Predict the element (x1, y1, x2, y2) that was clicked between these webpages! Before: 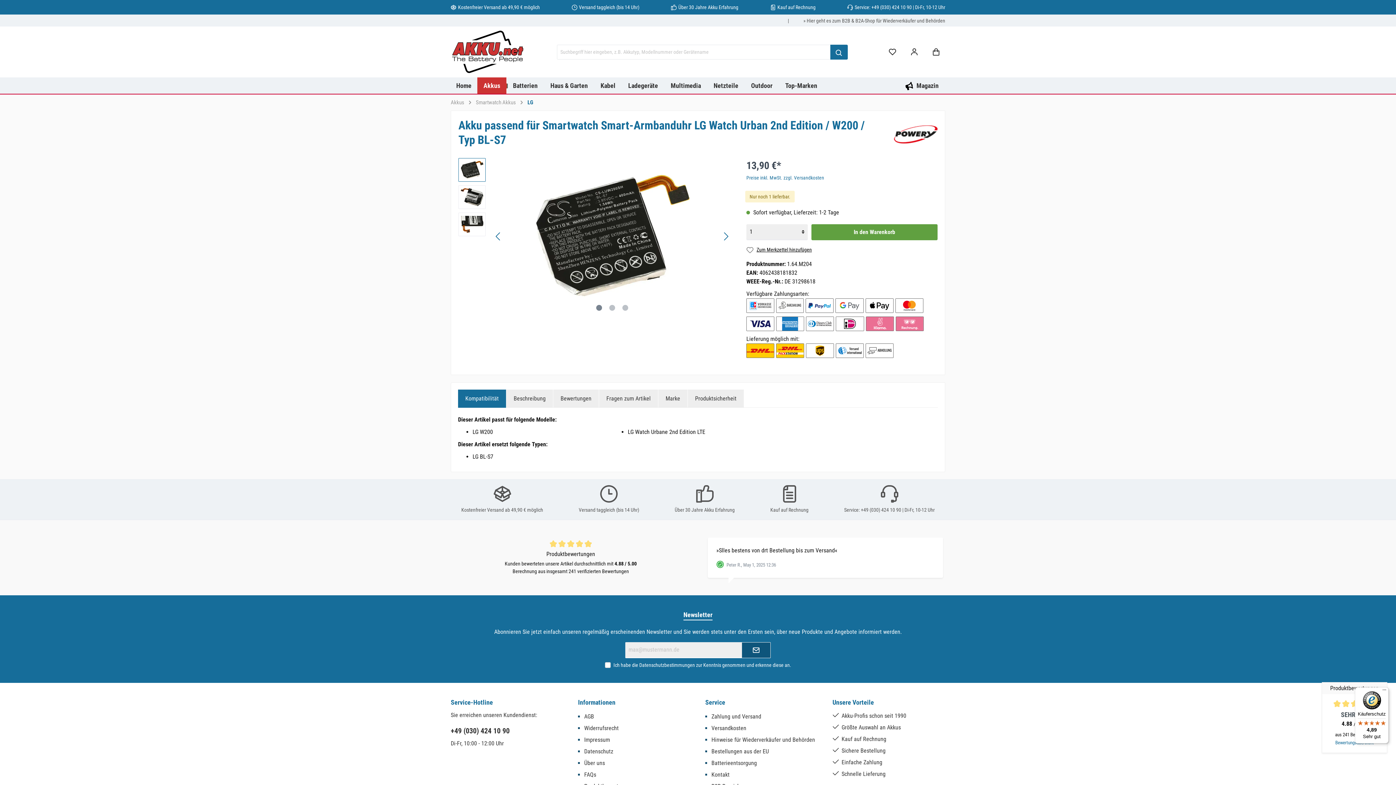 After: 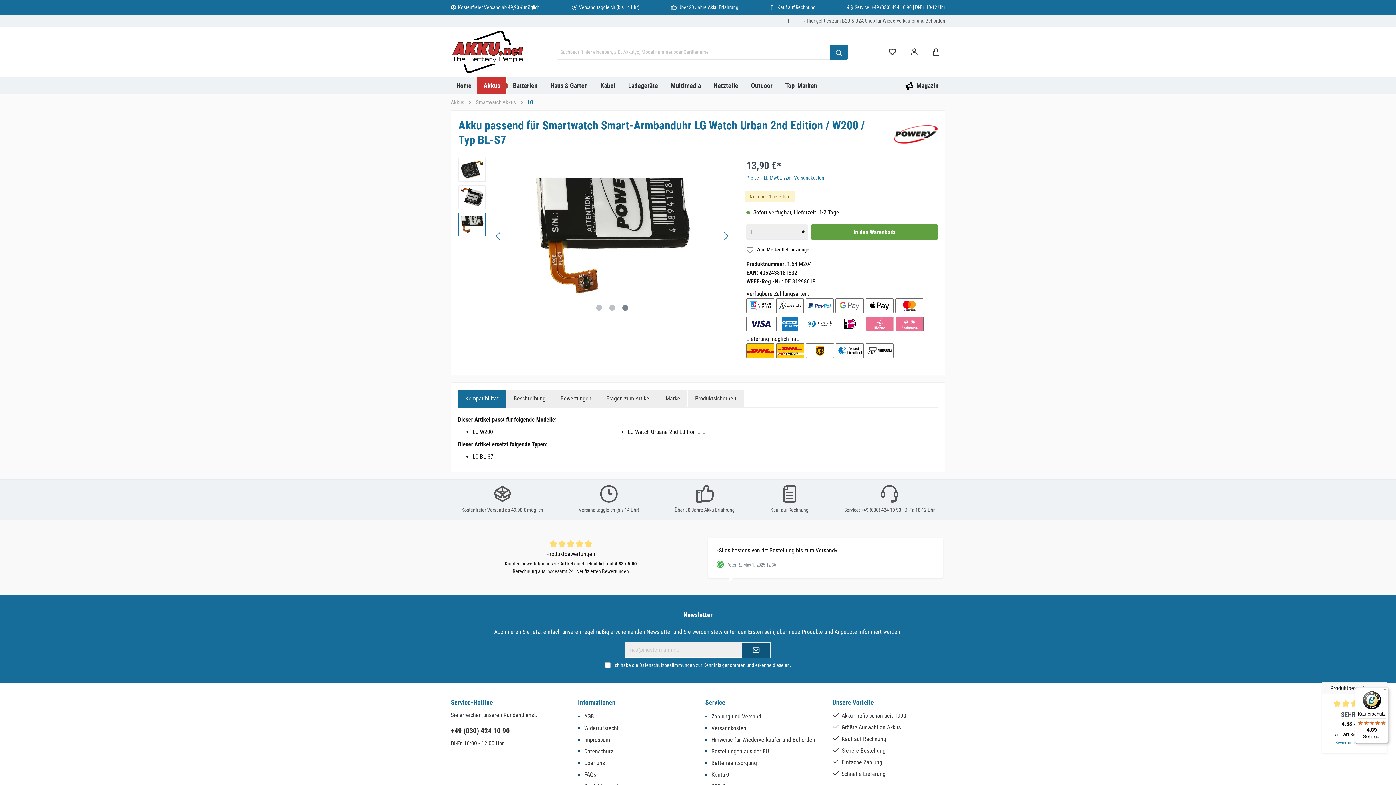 Action: bbox: (622, 305, 628, 310)